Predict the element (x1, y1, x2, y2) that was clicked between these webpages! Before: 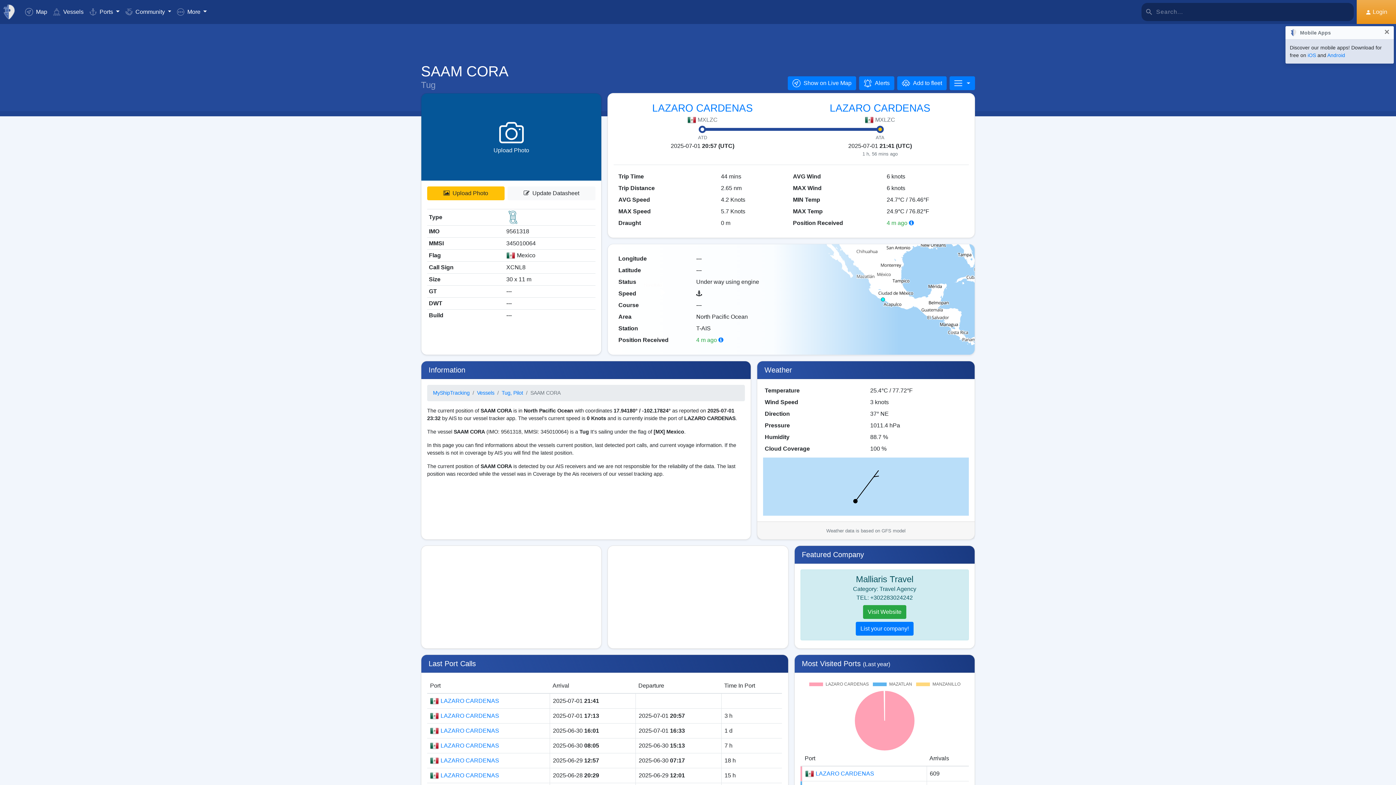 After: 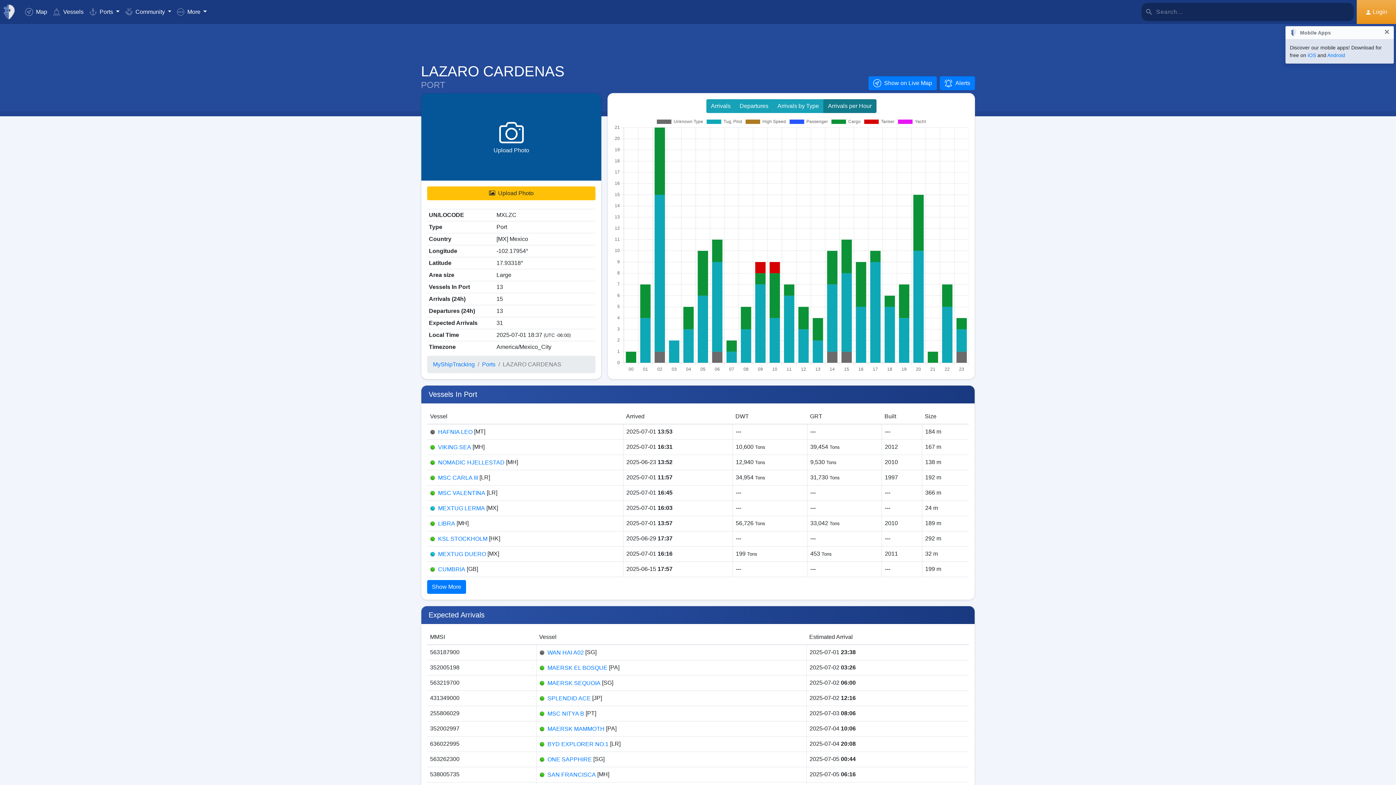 Action: bbox: (430, 697, 546, 705) label: LAZARO CARDENAS